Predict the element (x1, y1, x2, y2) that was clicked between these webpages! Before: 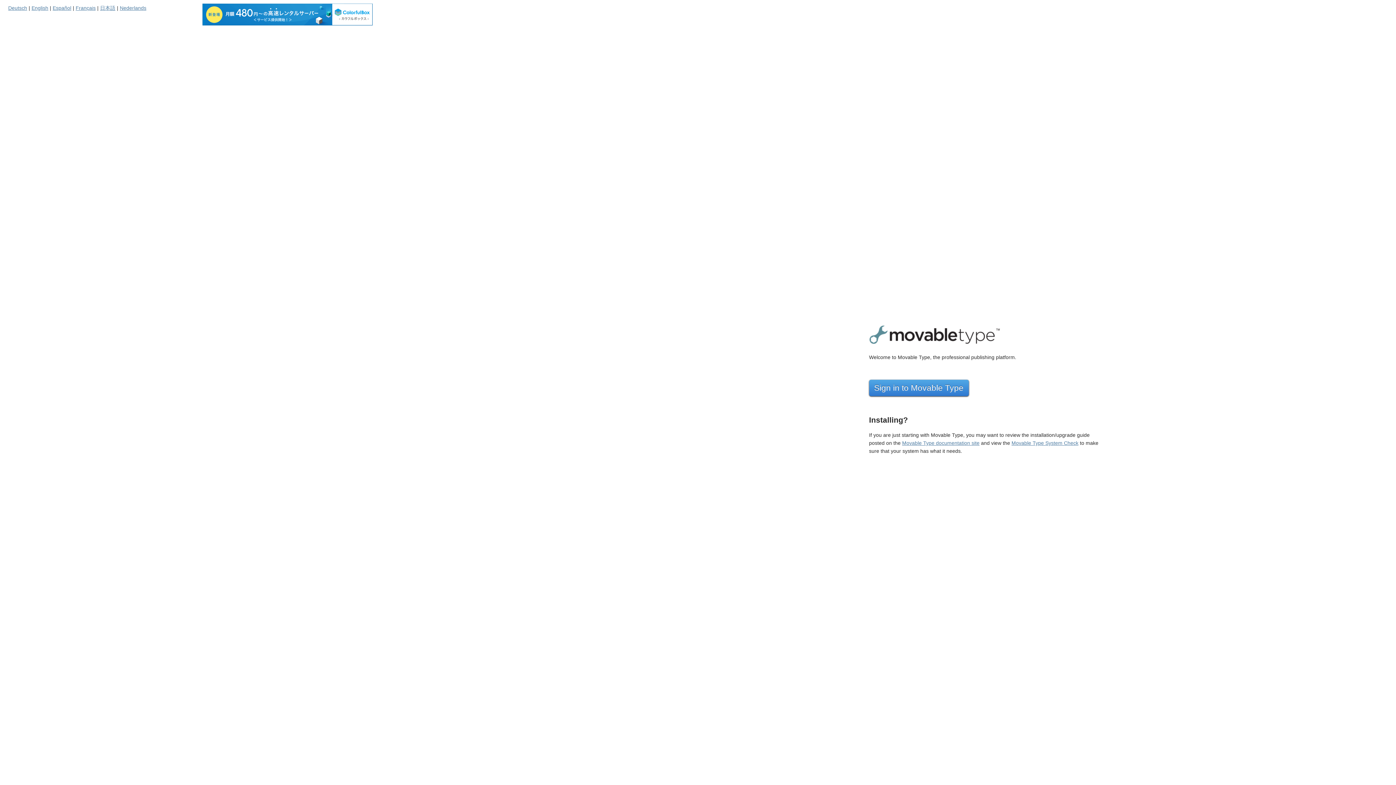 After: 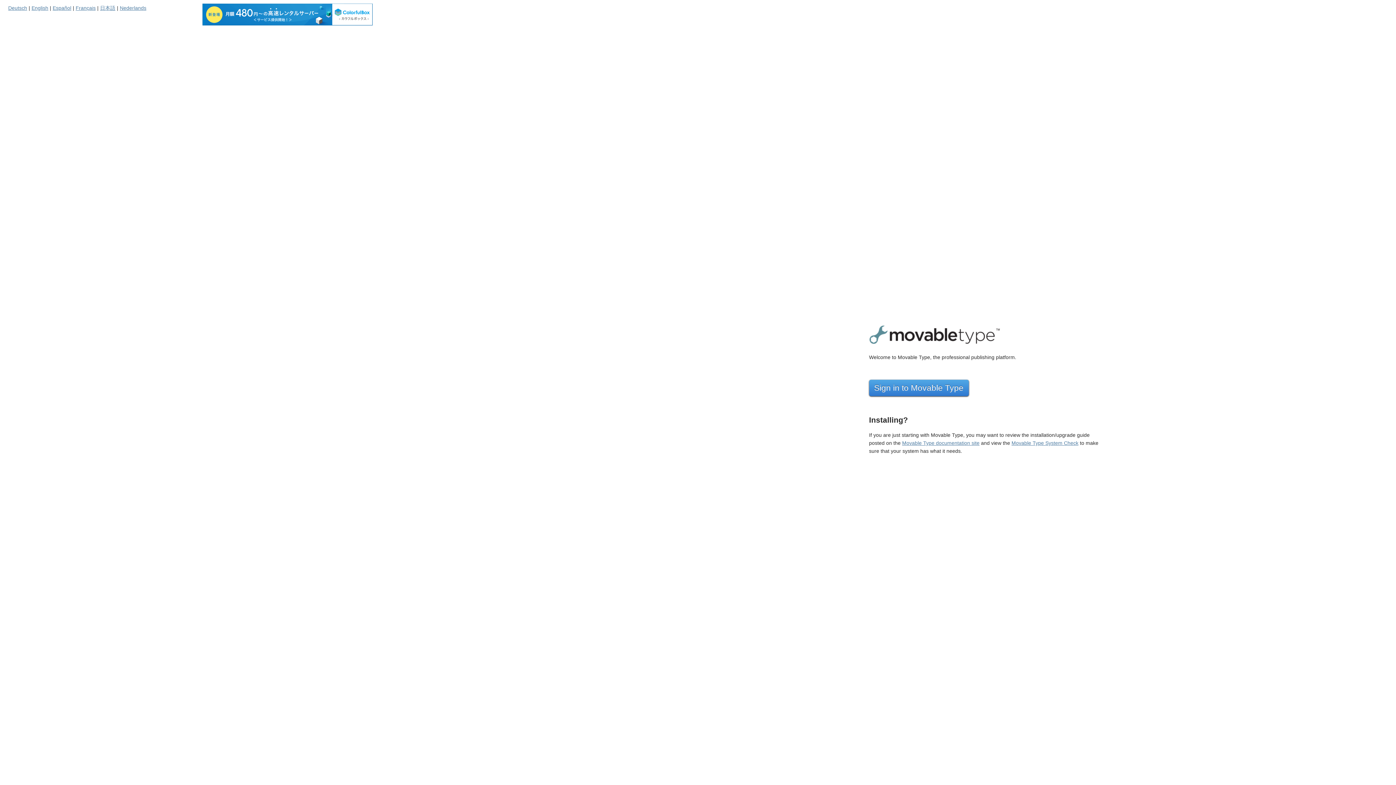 Action: label: English bbox: (31, 5, 48, 10)